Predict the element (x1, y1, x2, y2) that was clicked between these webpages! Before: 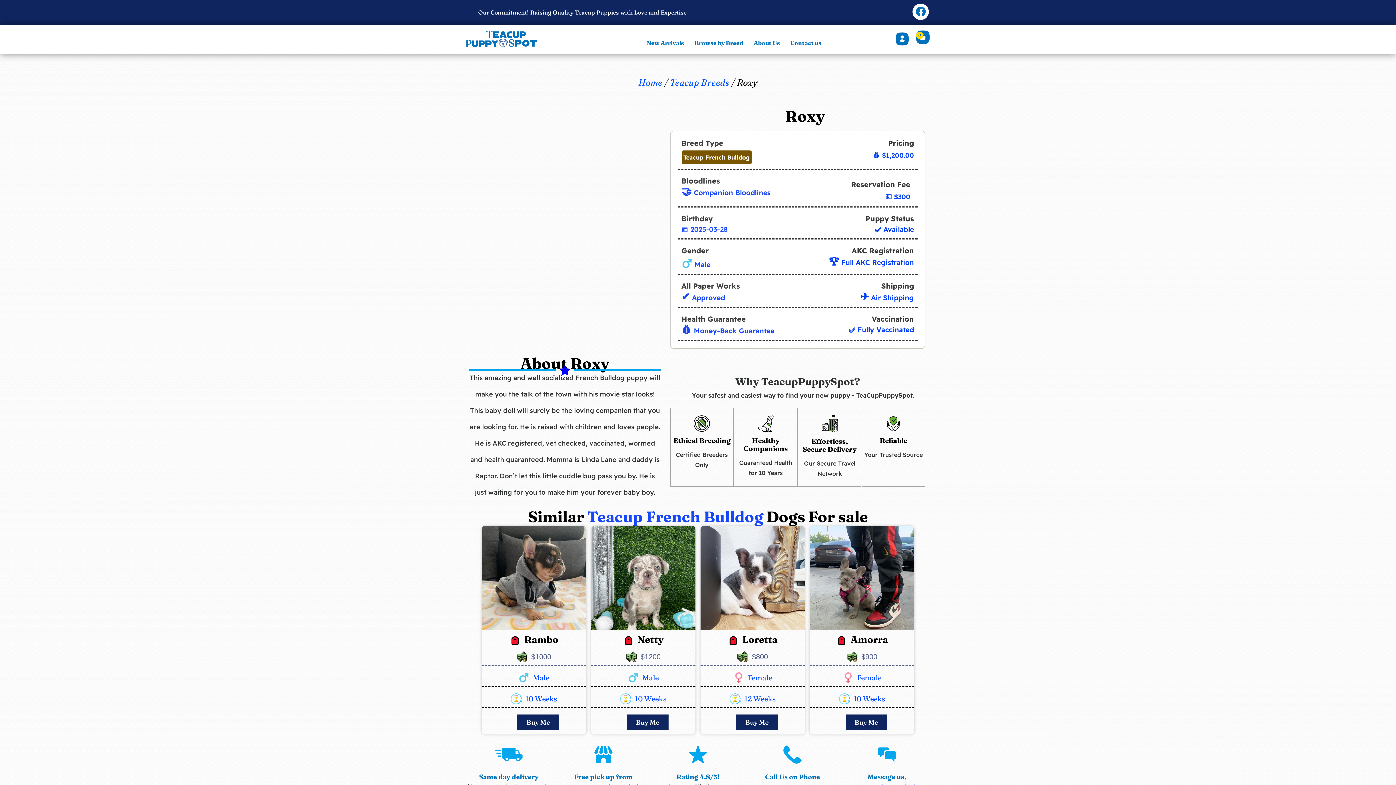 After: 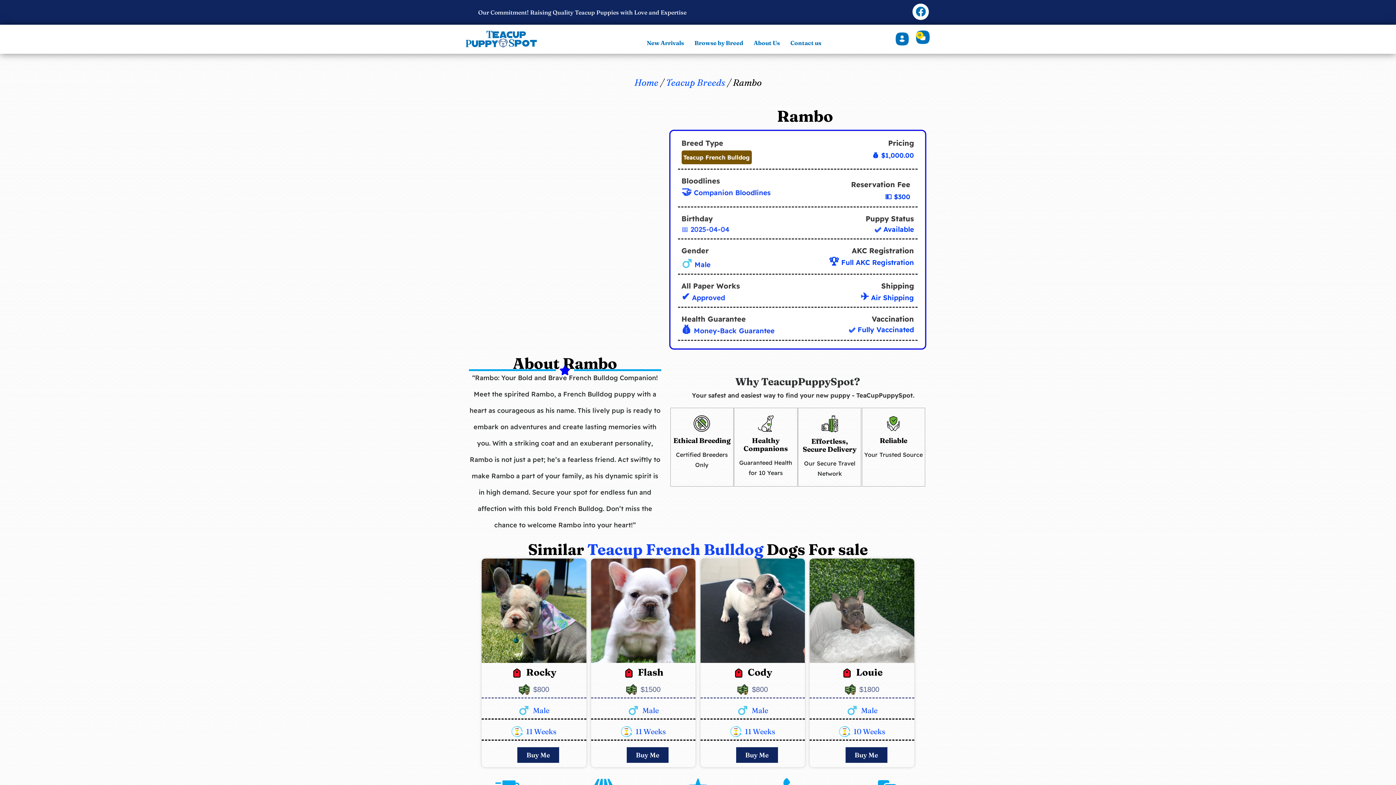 Action: bbox: (481, 526, 586, 708) label: Rambo

$1000

Male

10 Weeks